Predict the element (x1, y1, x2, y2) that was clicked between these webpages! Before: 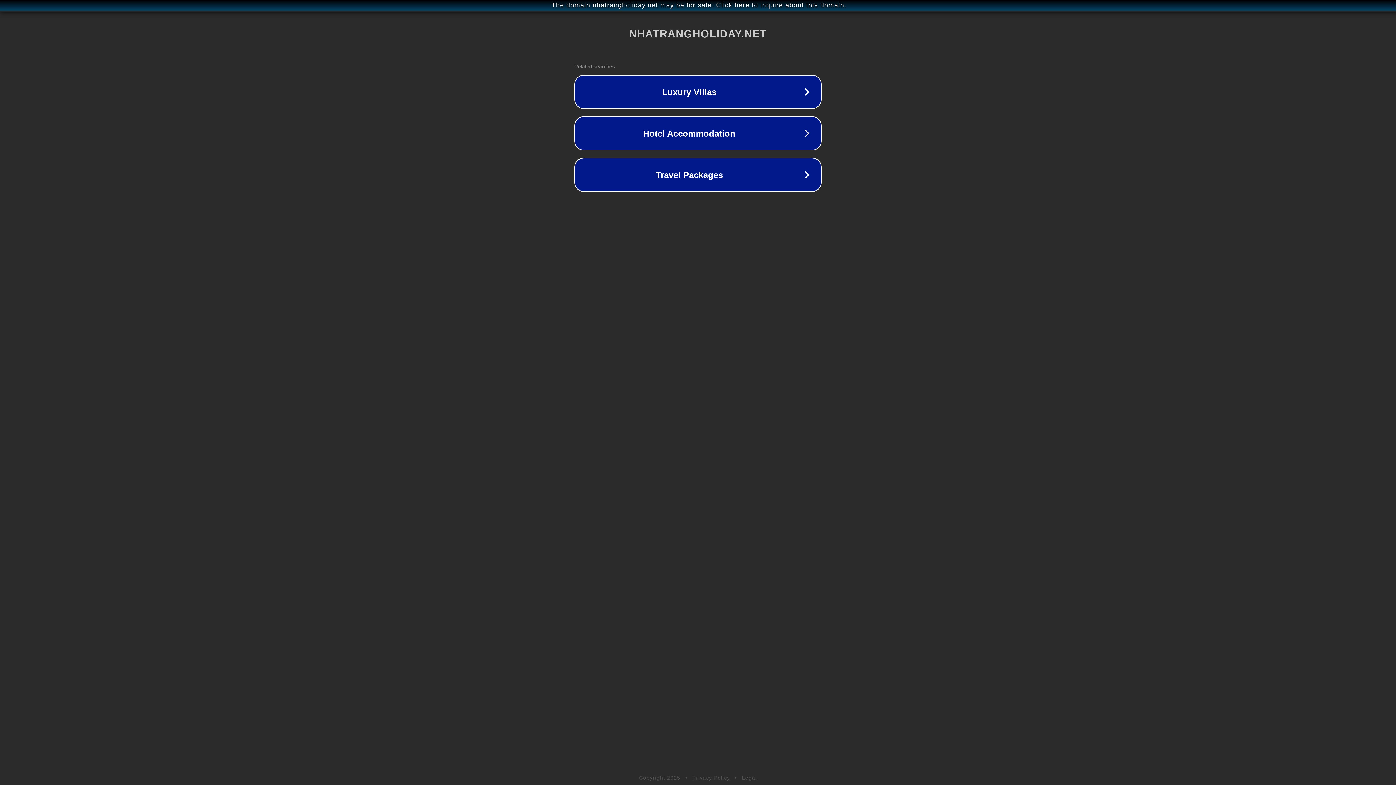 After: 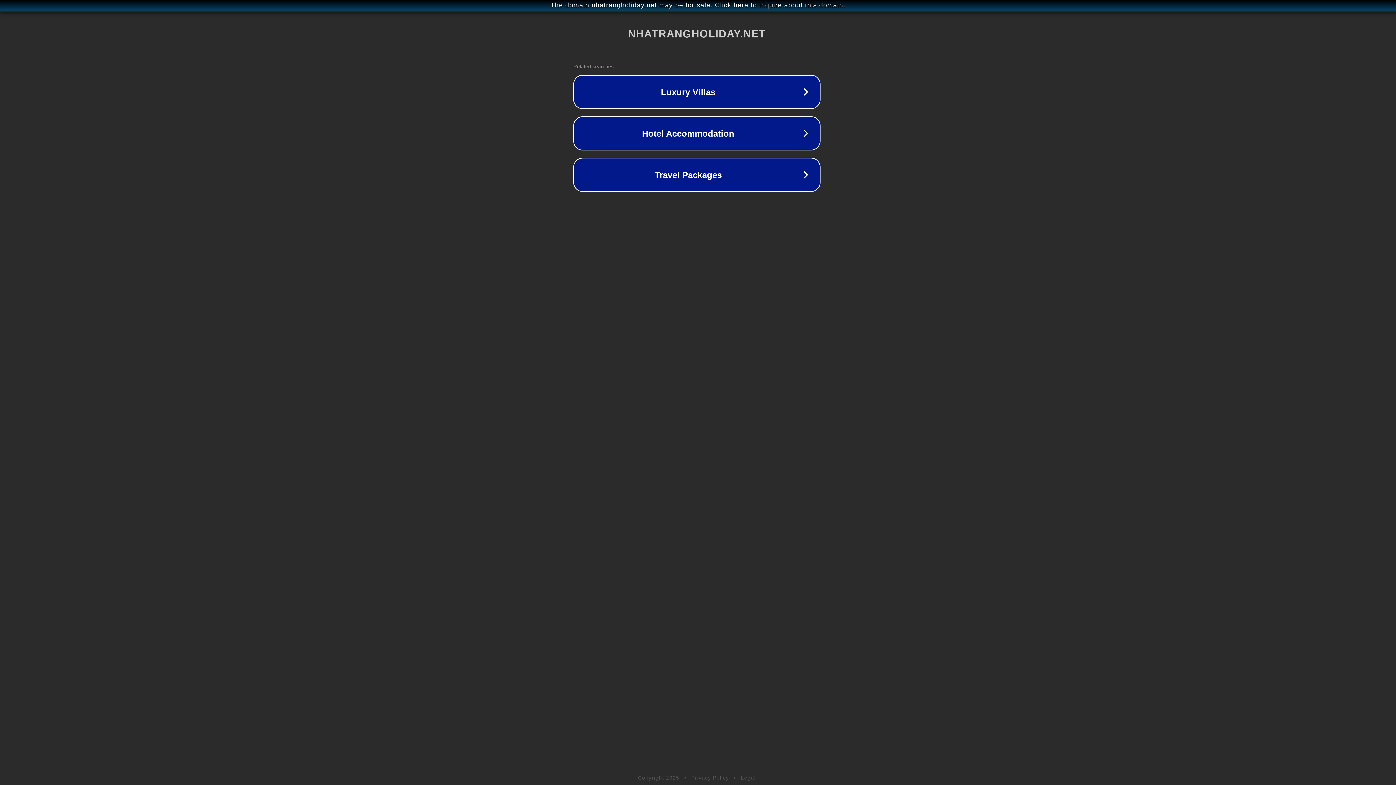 Action: label: The domain nhatrangholiday.net may be for sale. Click here to inquire about this domain. bbox: (1, 1, 1397, 9)